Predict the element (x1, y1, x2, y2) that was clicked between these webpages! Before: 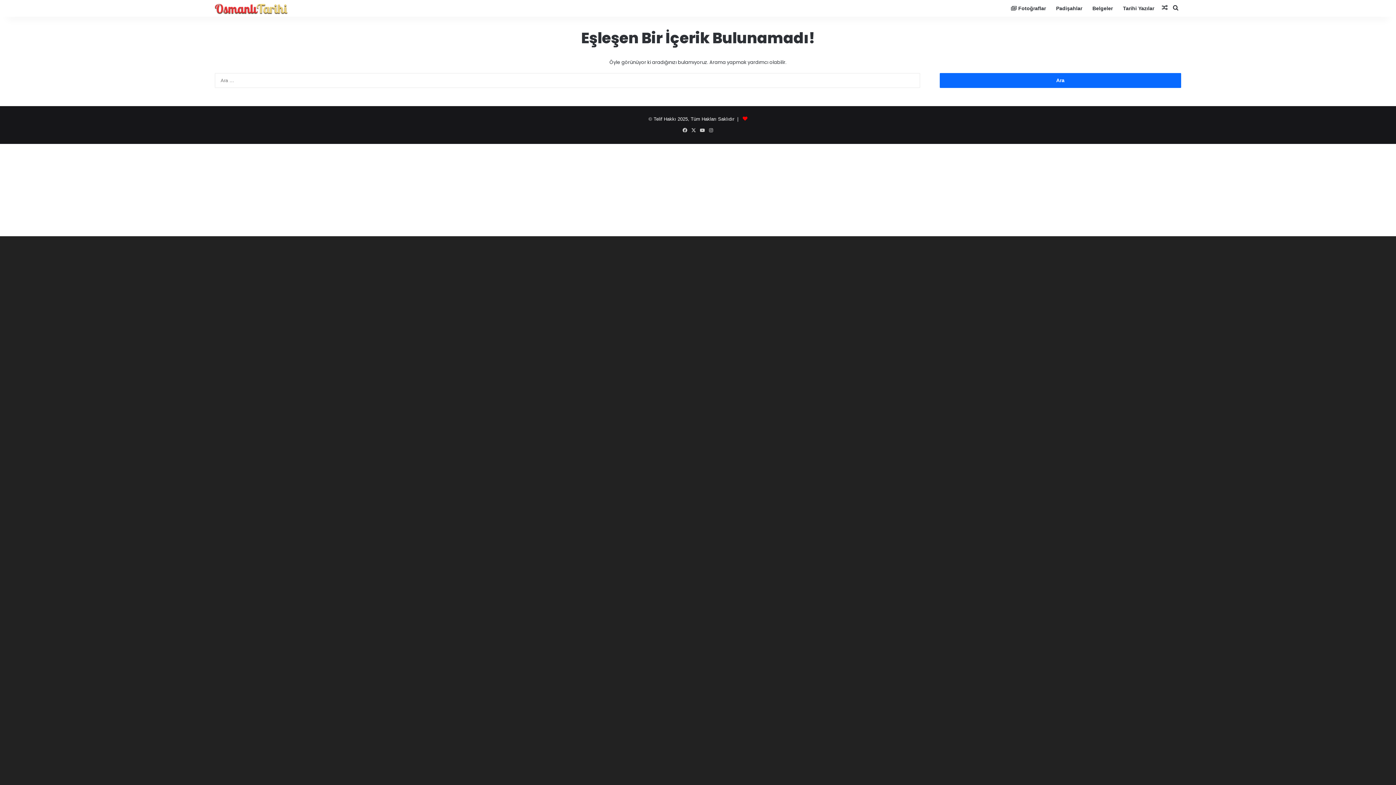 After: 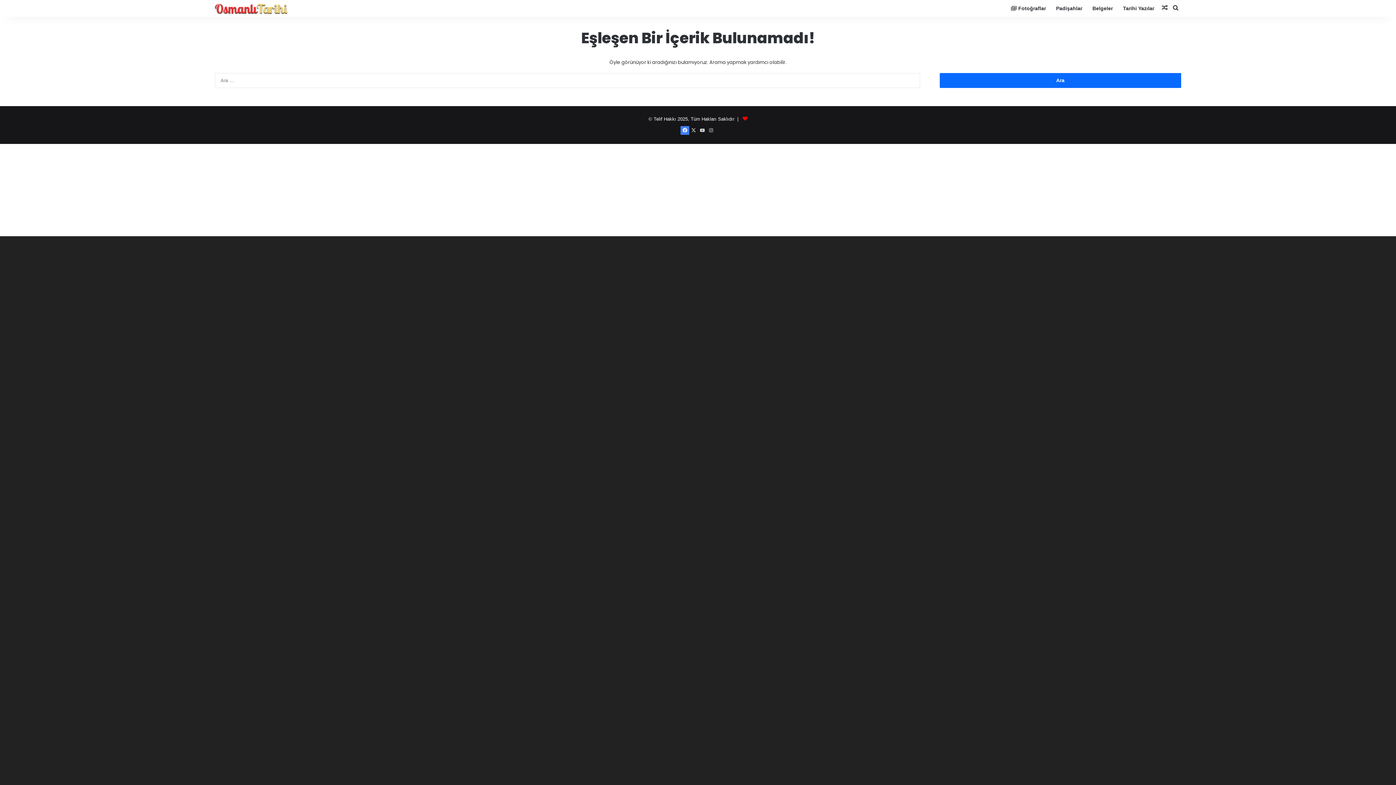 Action: bbox: (680, 126, 689, 134) label: Facebook